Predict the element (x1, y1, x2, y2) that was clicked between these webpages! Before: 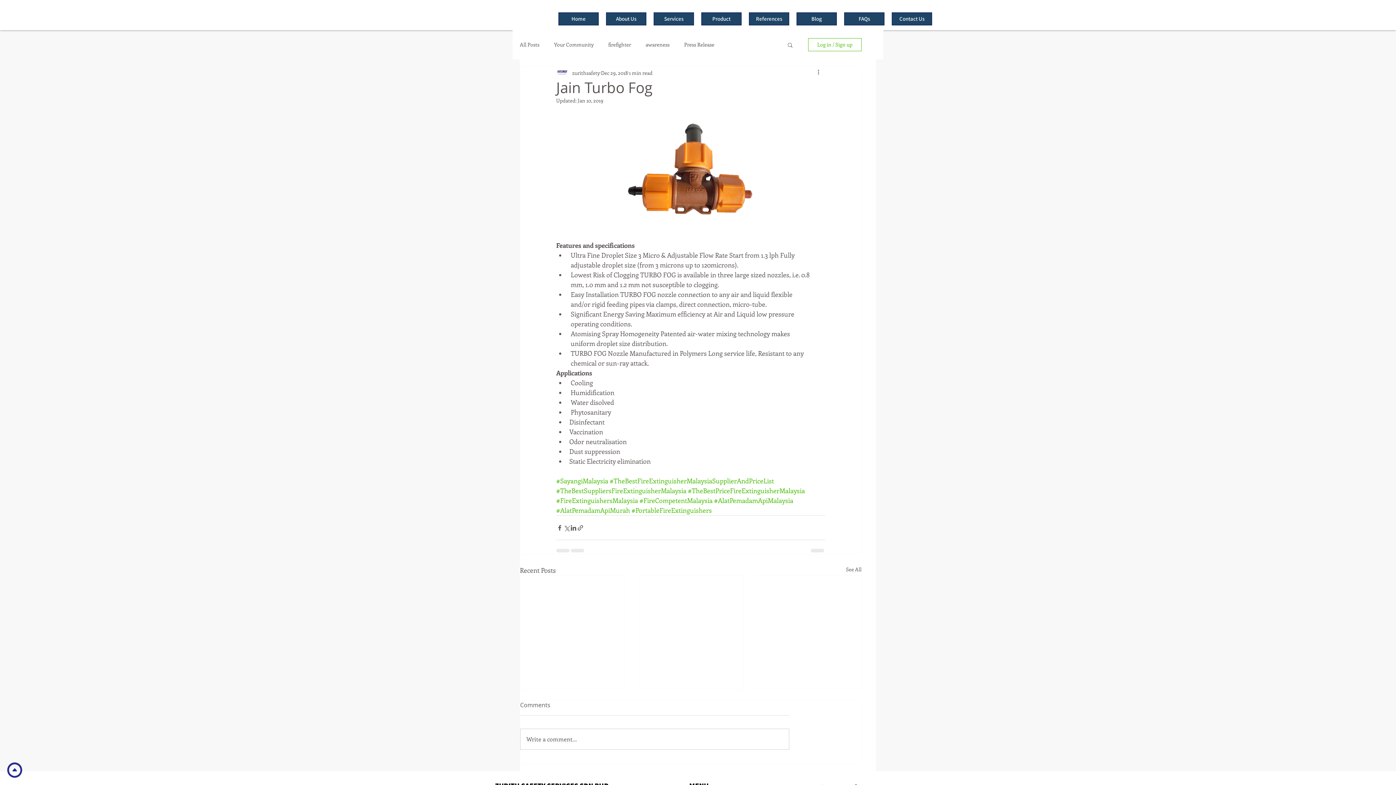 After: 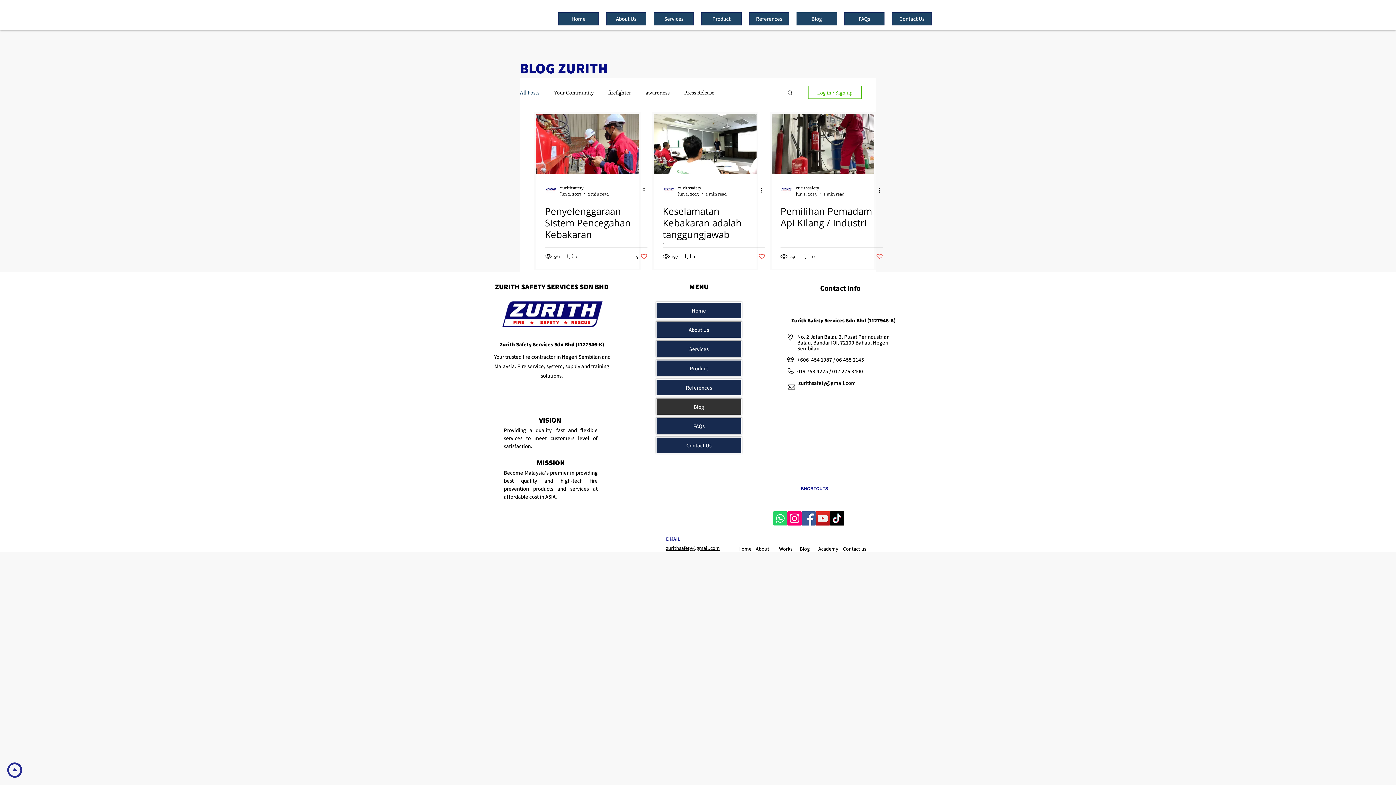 Action: label: Blog bbox: (796, 12, 837, 25)